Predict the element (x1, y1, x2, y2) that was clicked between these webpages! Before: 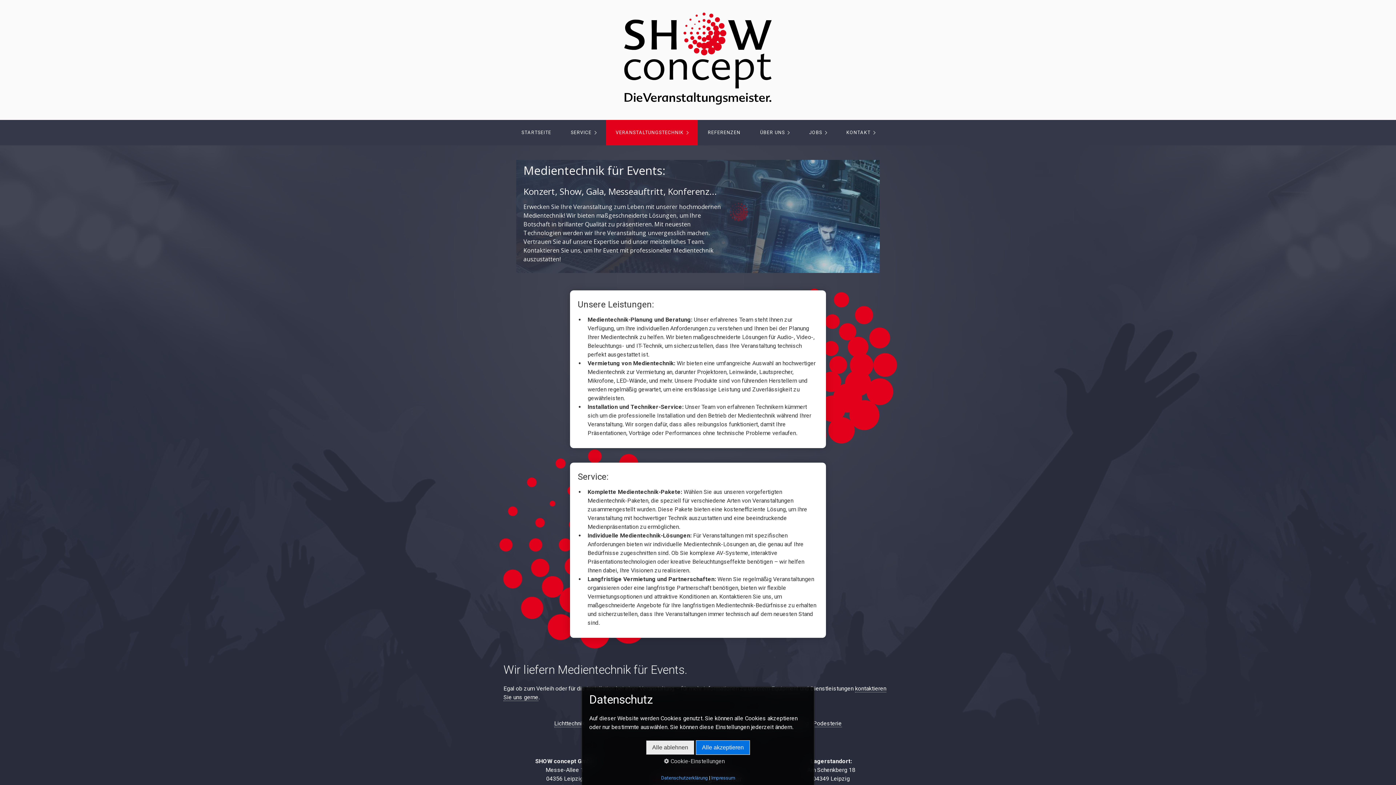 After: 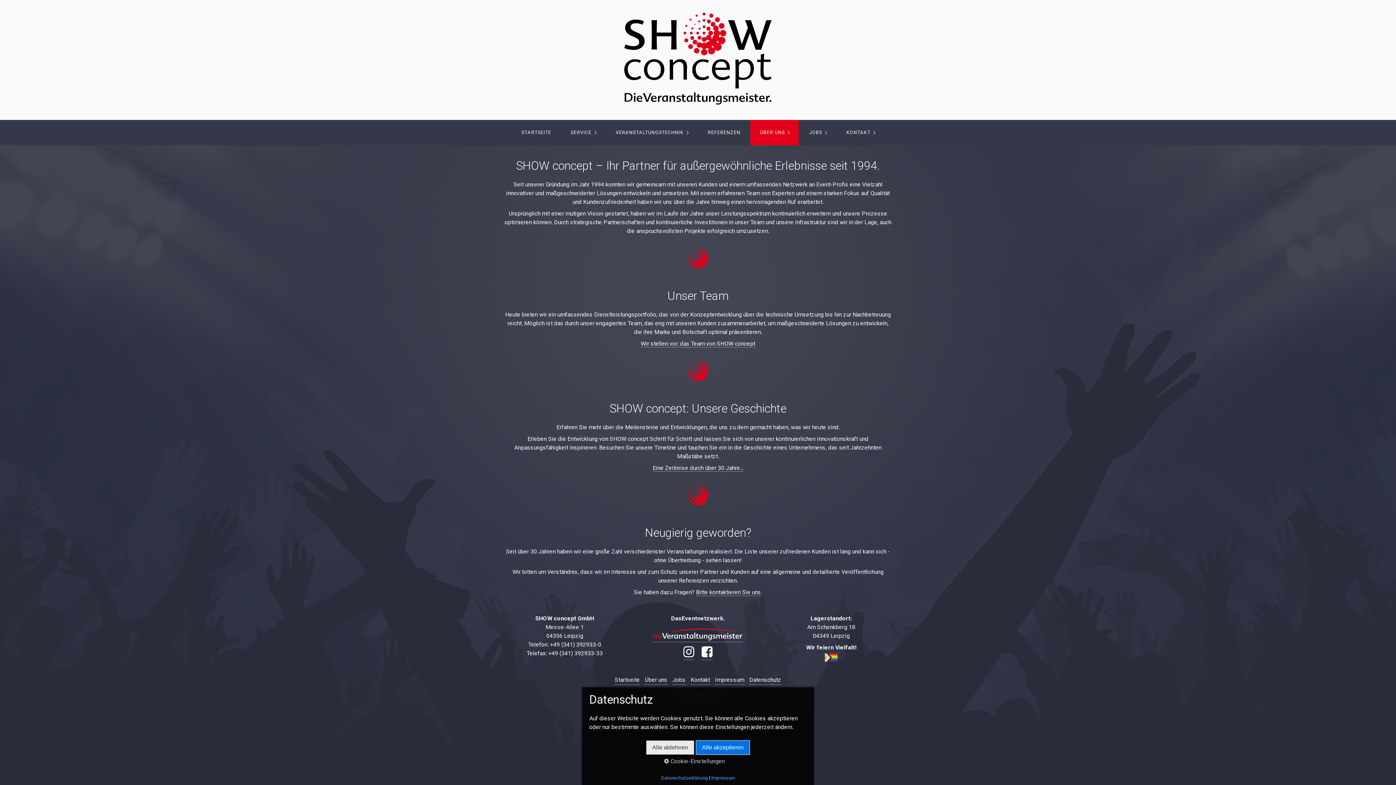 Action: label: ÜBER UNS bbox: (750, 120, 799, 145)